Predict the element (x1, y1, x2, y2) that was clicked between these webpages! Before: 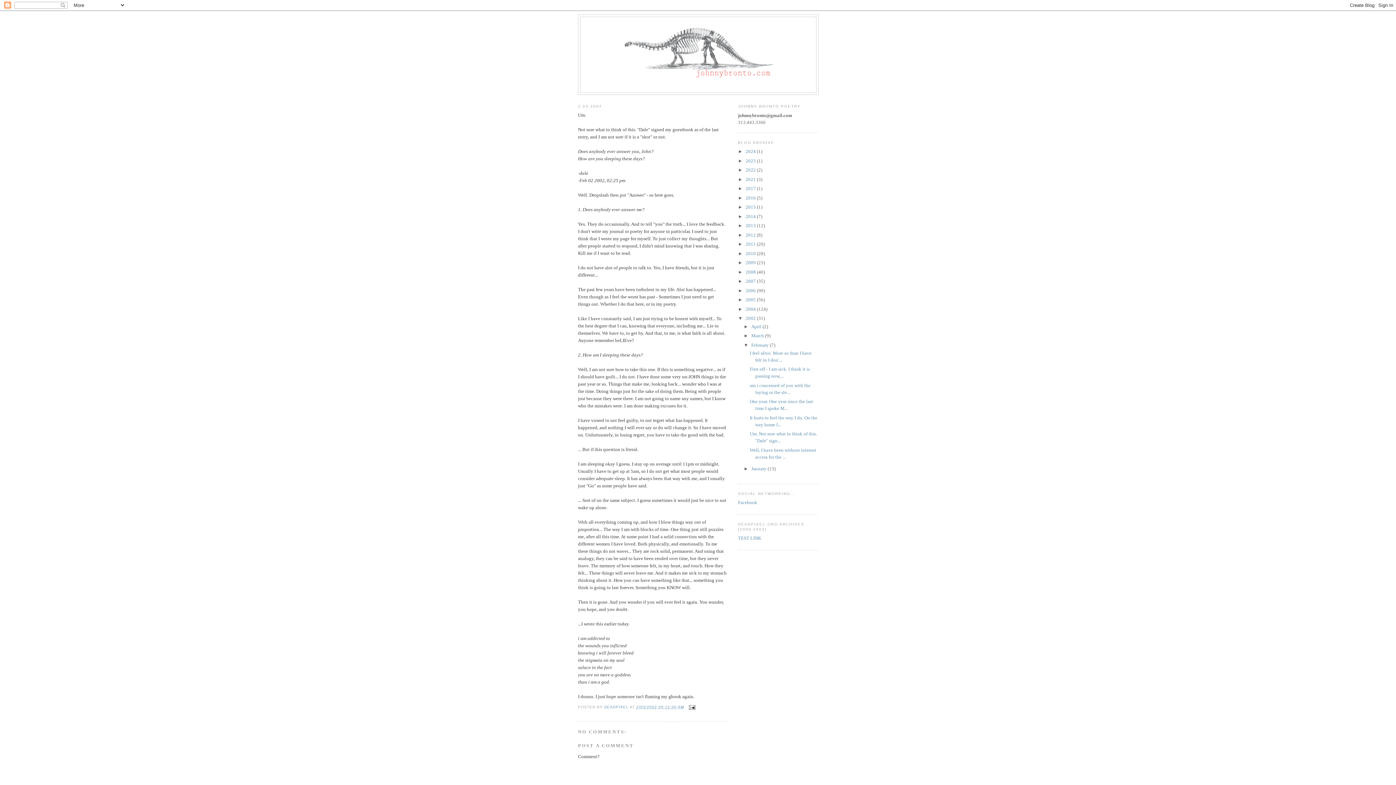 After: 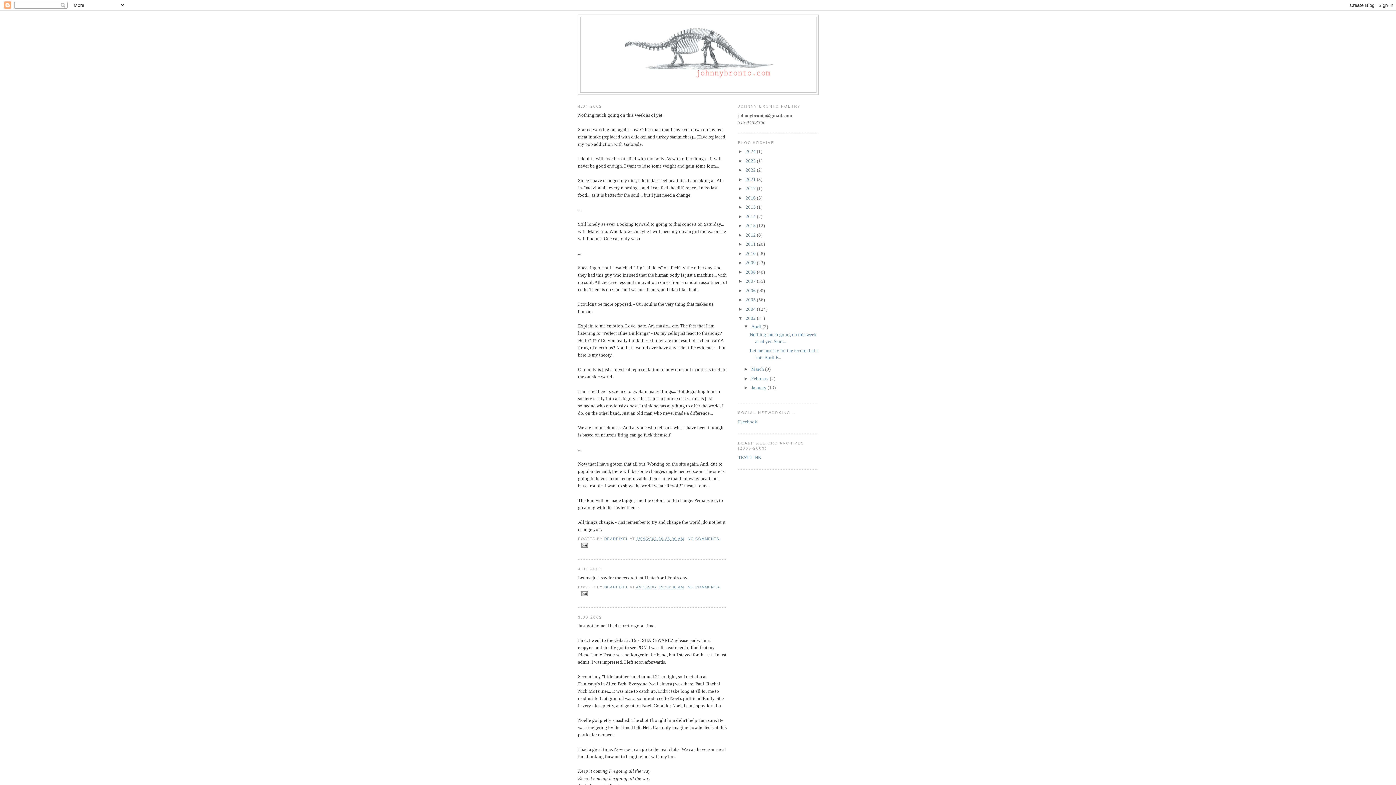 Action: bbox: (745, 315, 757, 321) label: 2002 